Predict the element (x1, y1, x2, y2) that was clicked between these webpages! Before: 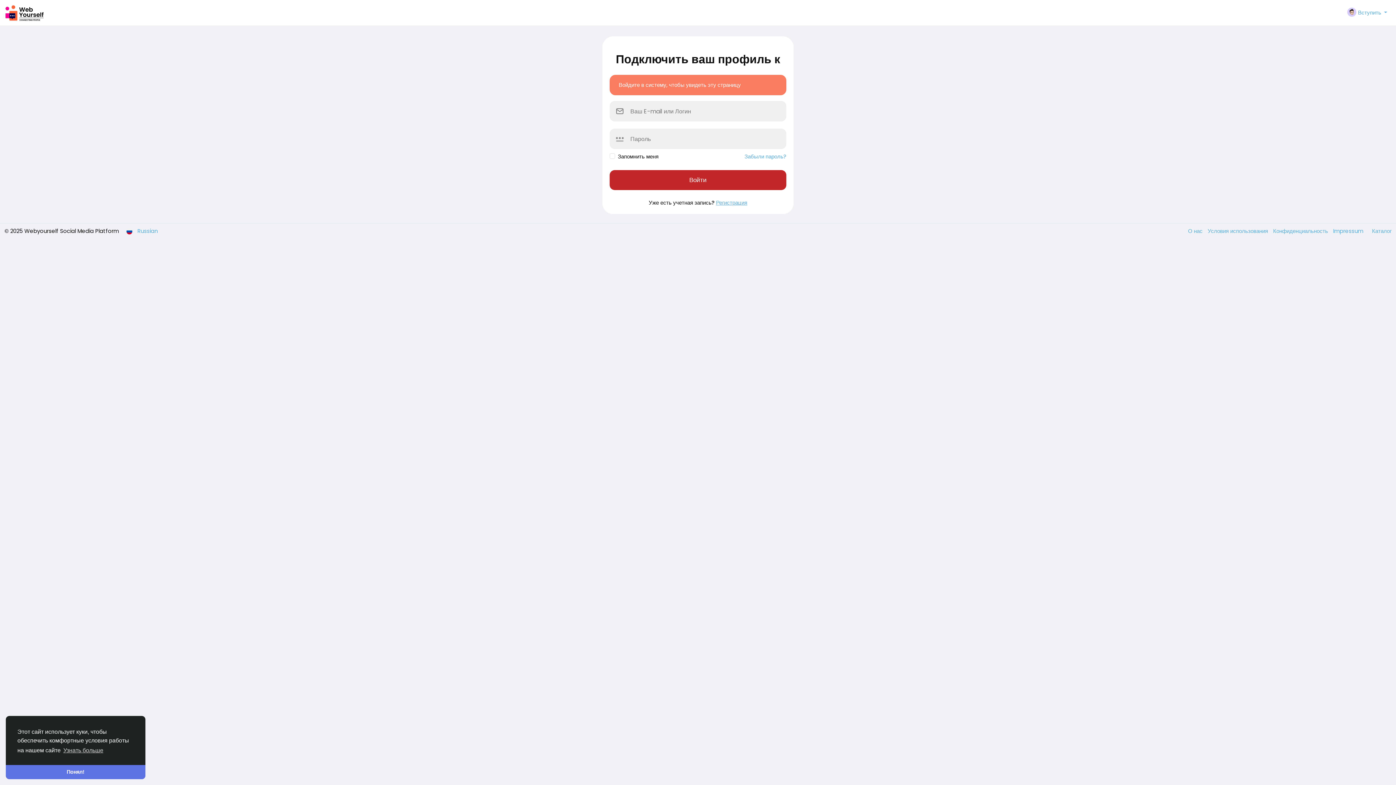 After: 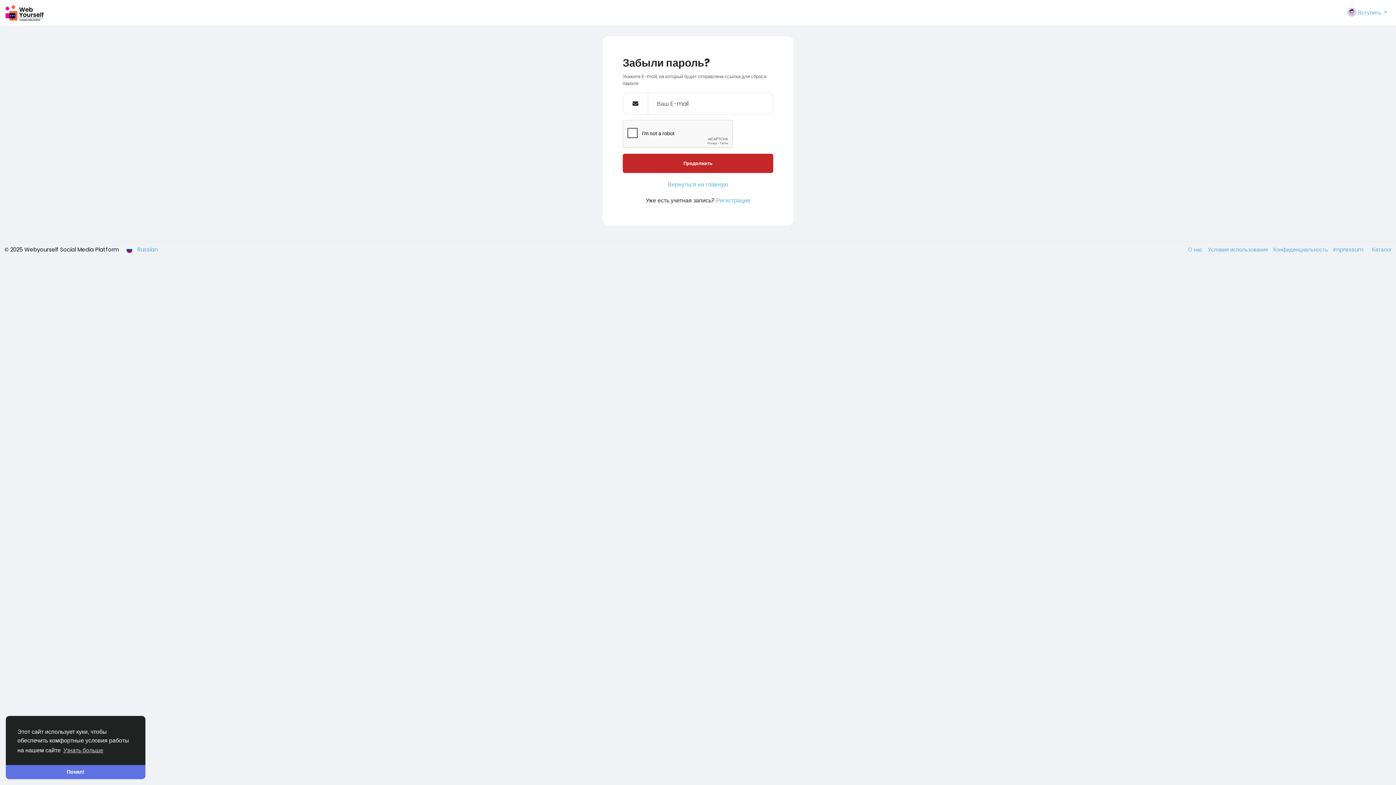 Action: label: Забыли пароль? bbox: (744, 152, 786, 160)